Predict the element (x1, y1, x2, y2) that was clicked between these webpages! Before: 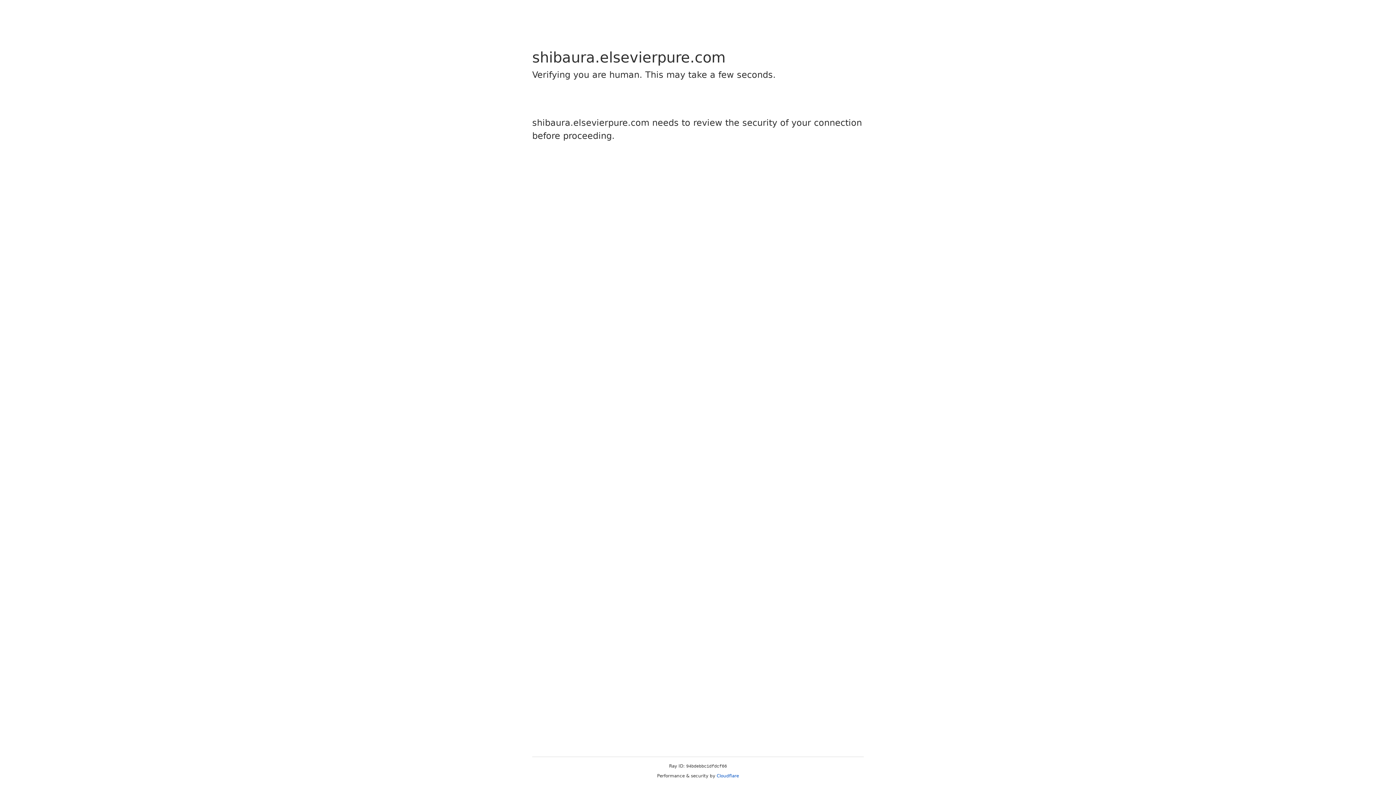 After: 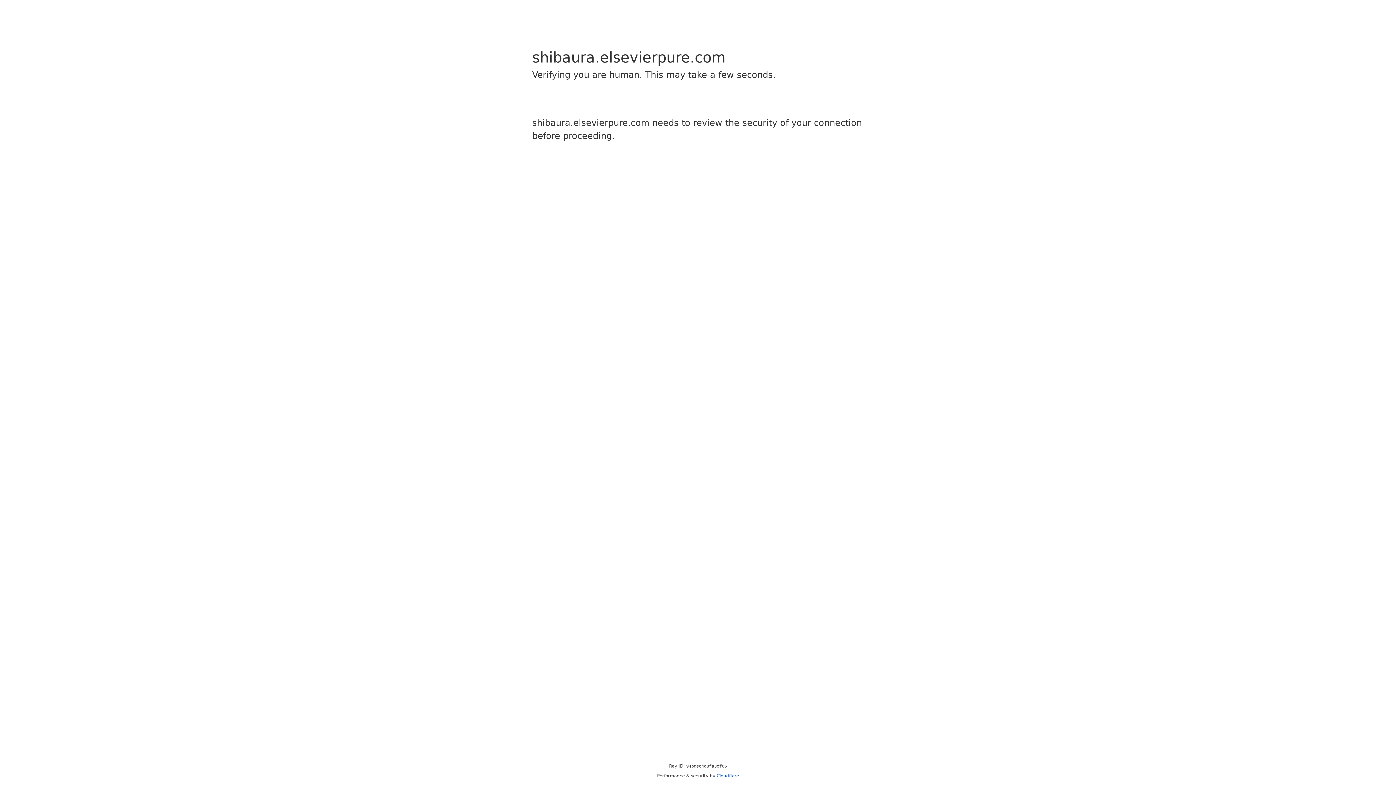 Action: bbox: (716, 773, 739, 778) label: Cloudflare